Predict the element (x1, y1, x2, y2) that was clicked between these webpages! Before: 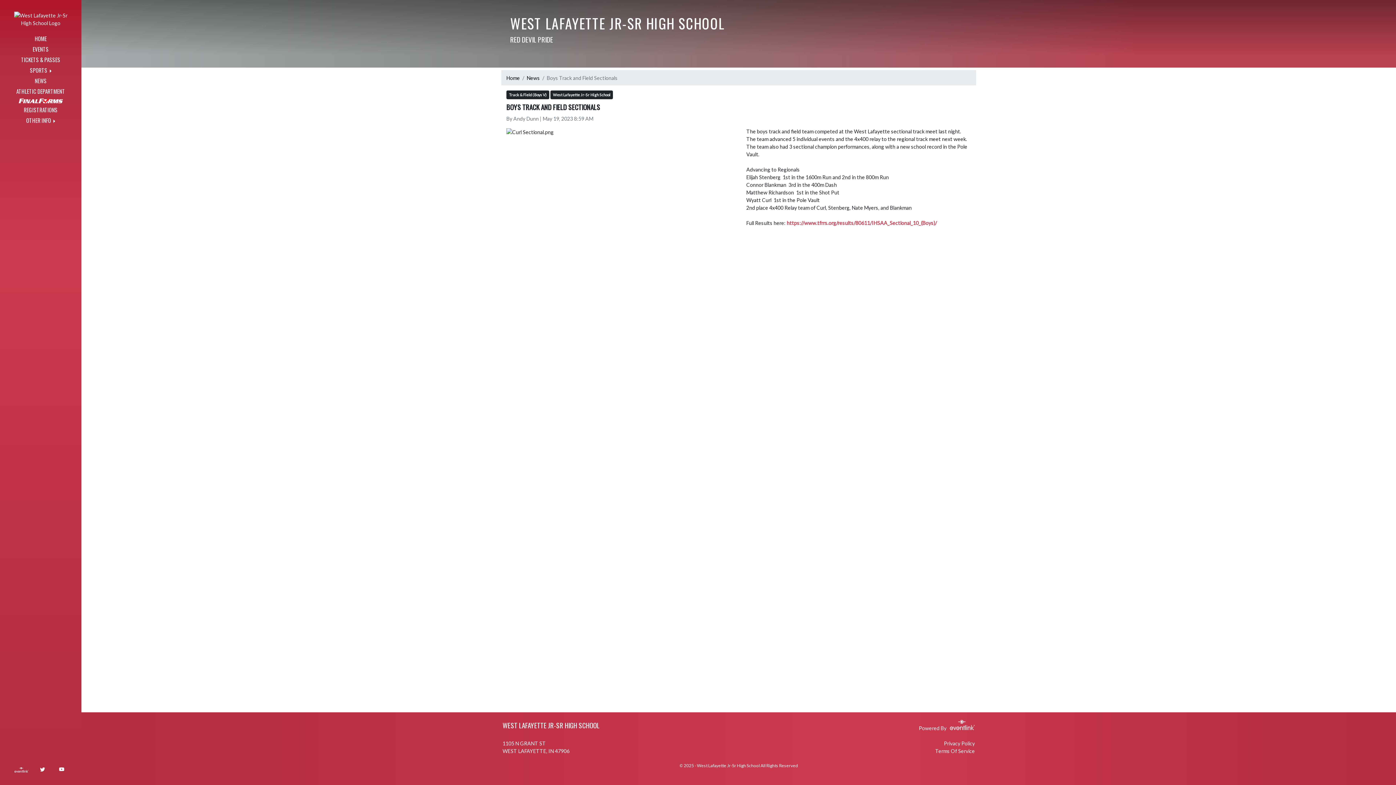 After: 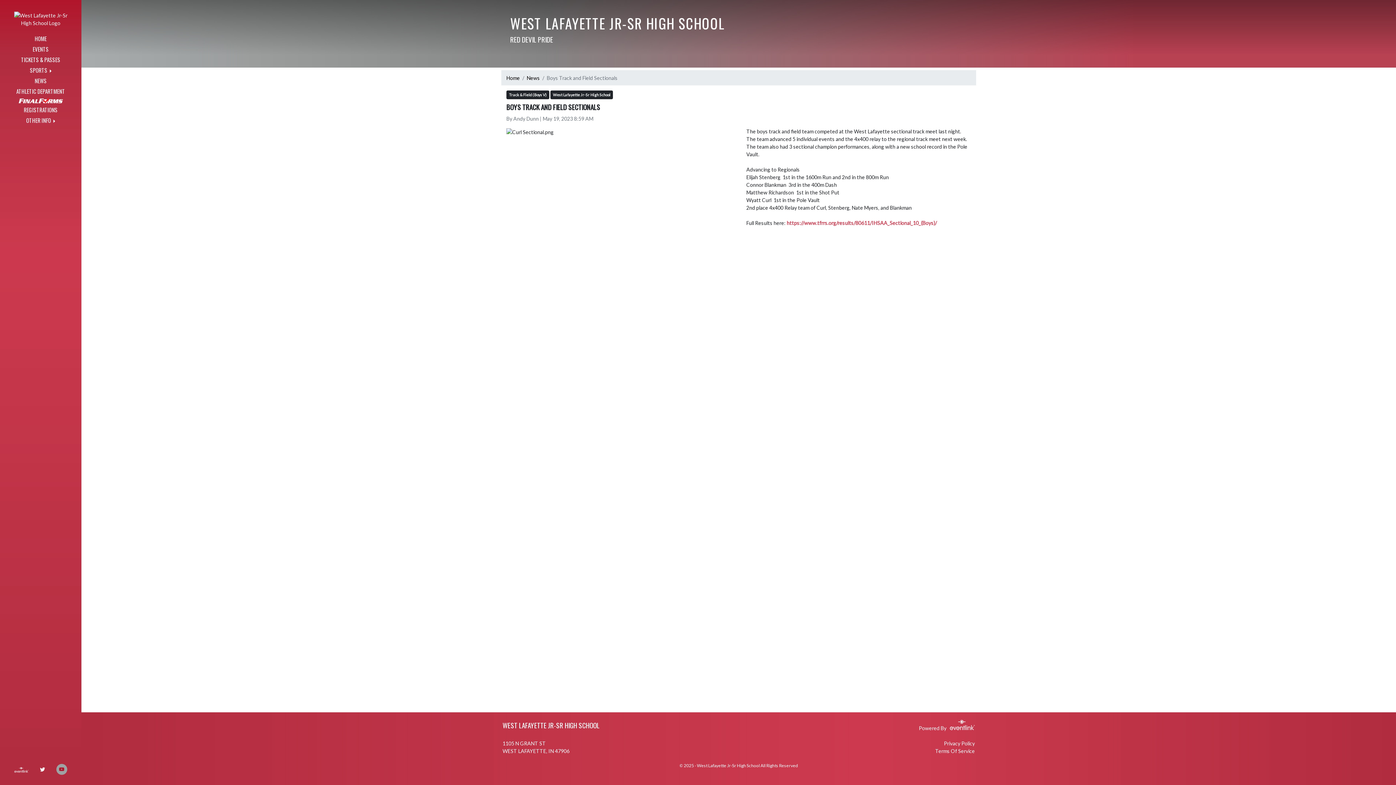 Action: label: YouTube bbox: (56, 764, 67, 775)